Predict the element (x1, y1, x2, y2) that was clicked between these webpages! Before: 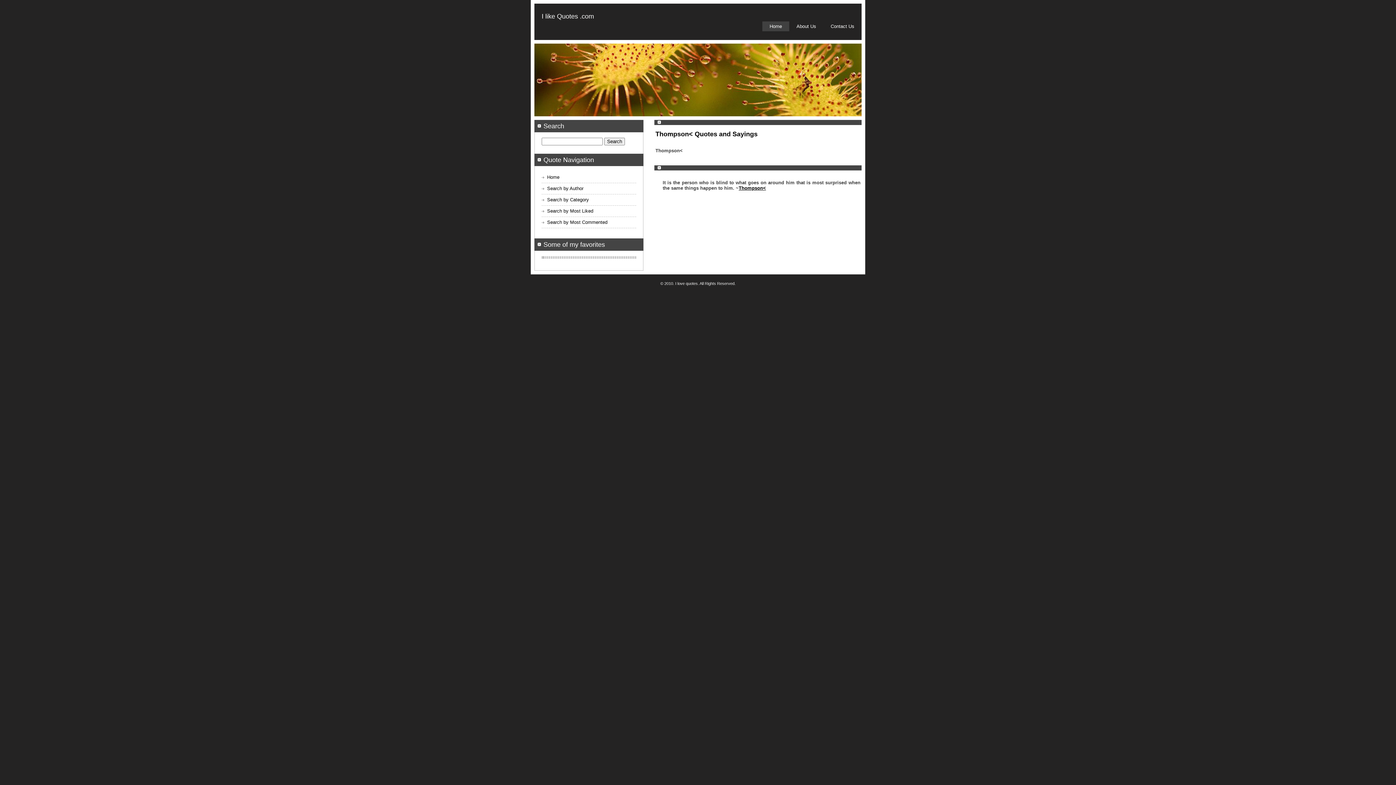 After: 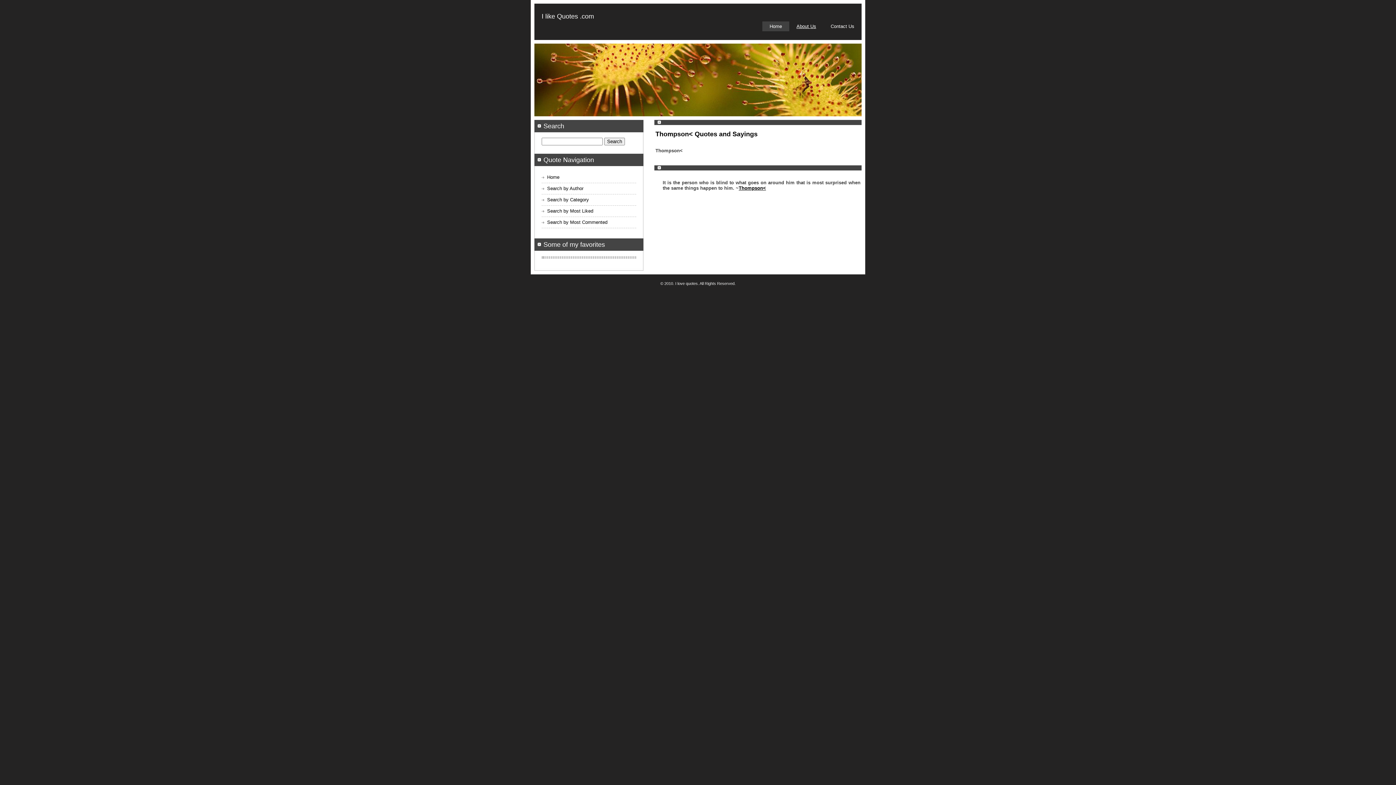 Action: label: About Us bbox: (789, 21, 823, 31)